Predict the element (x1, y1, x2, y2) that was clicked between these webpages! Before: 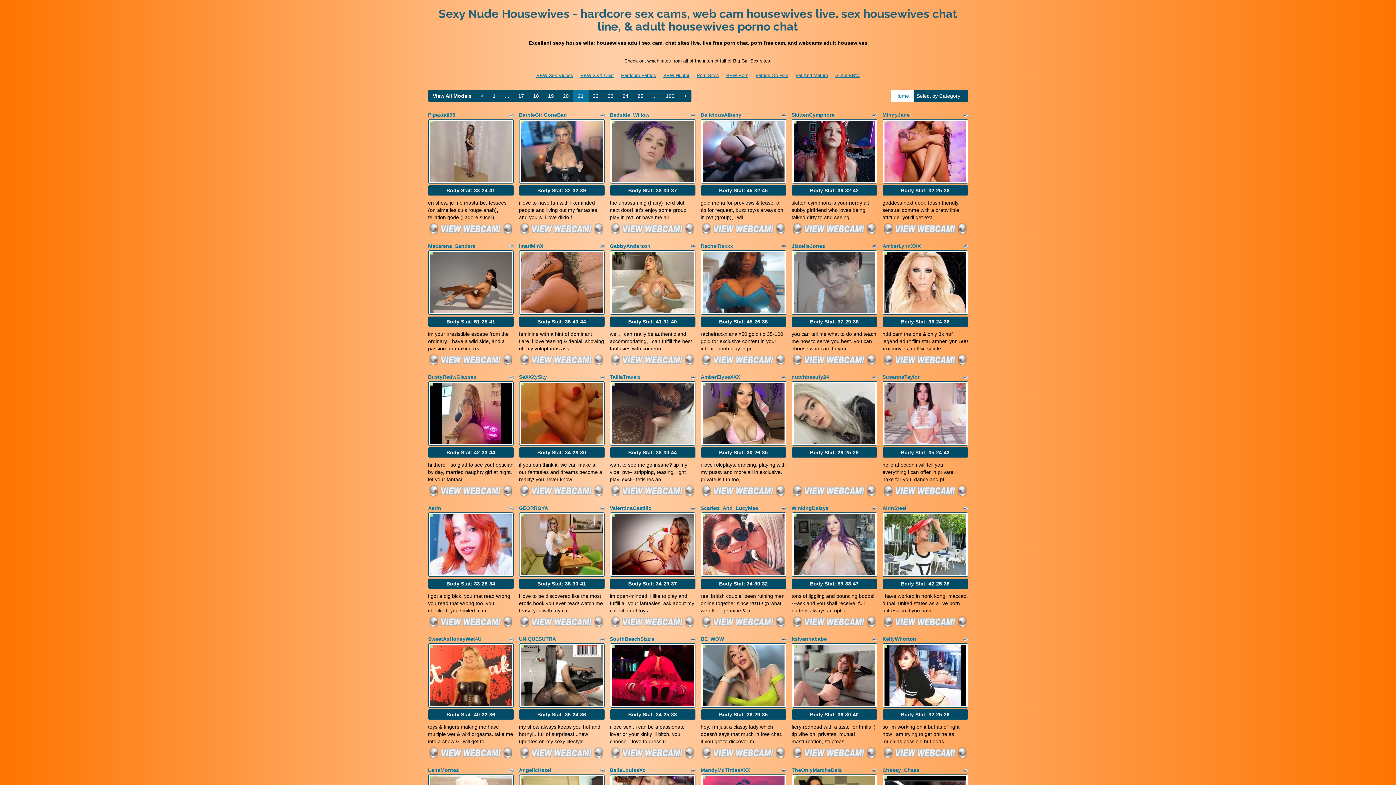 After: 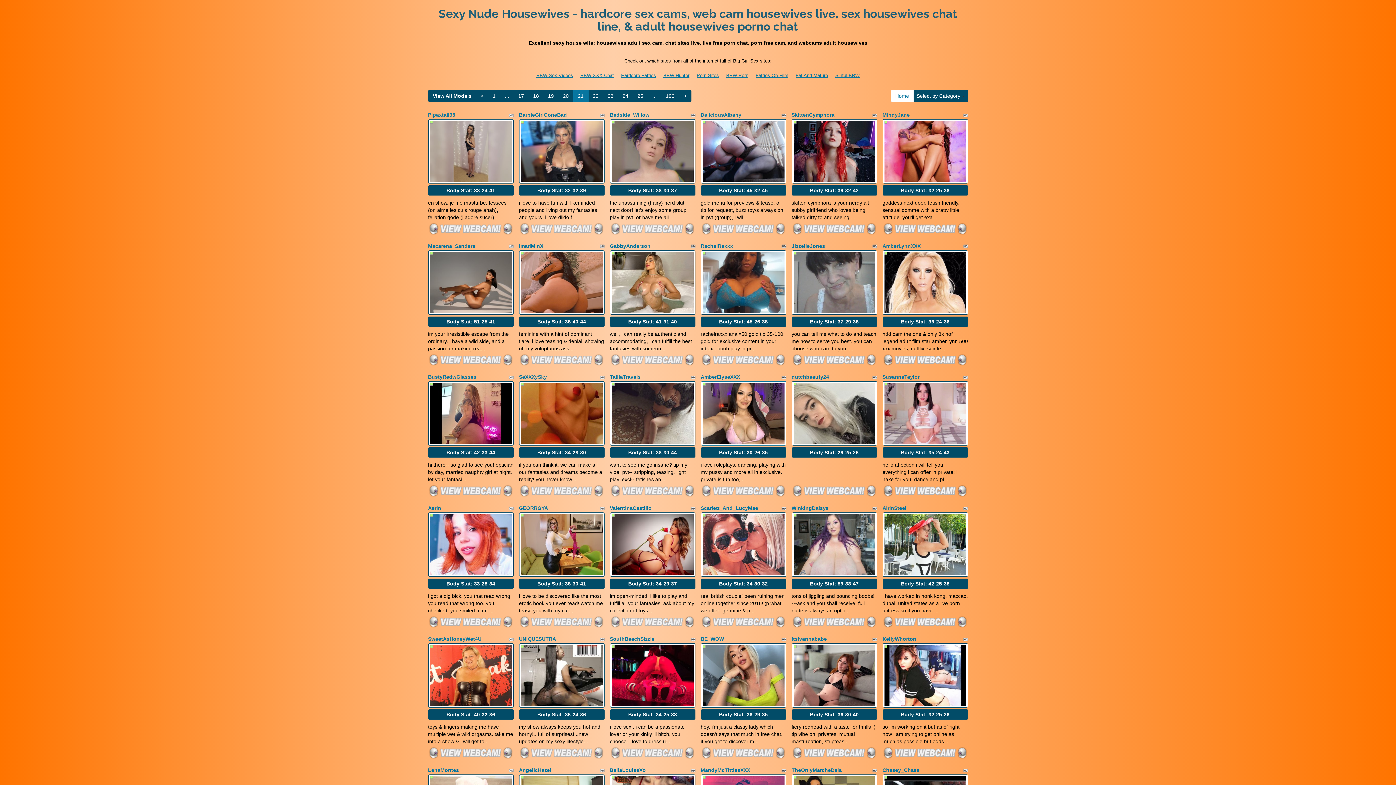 Action: bbox: (700, 410, 786, 416)